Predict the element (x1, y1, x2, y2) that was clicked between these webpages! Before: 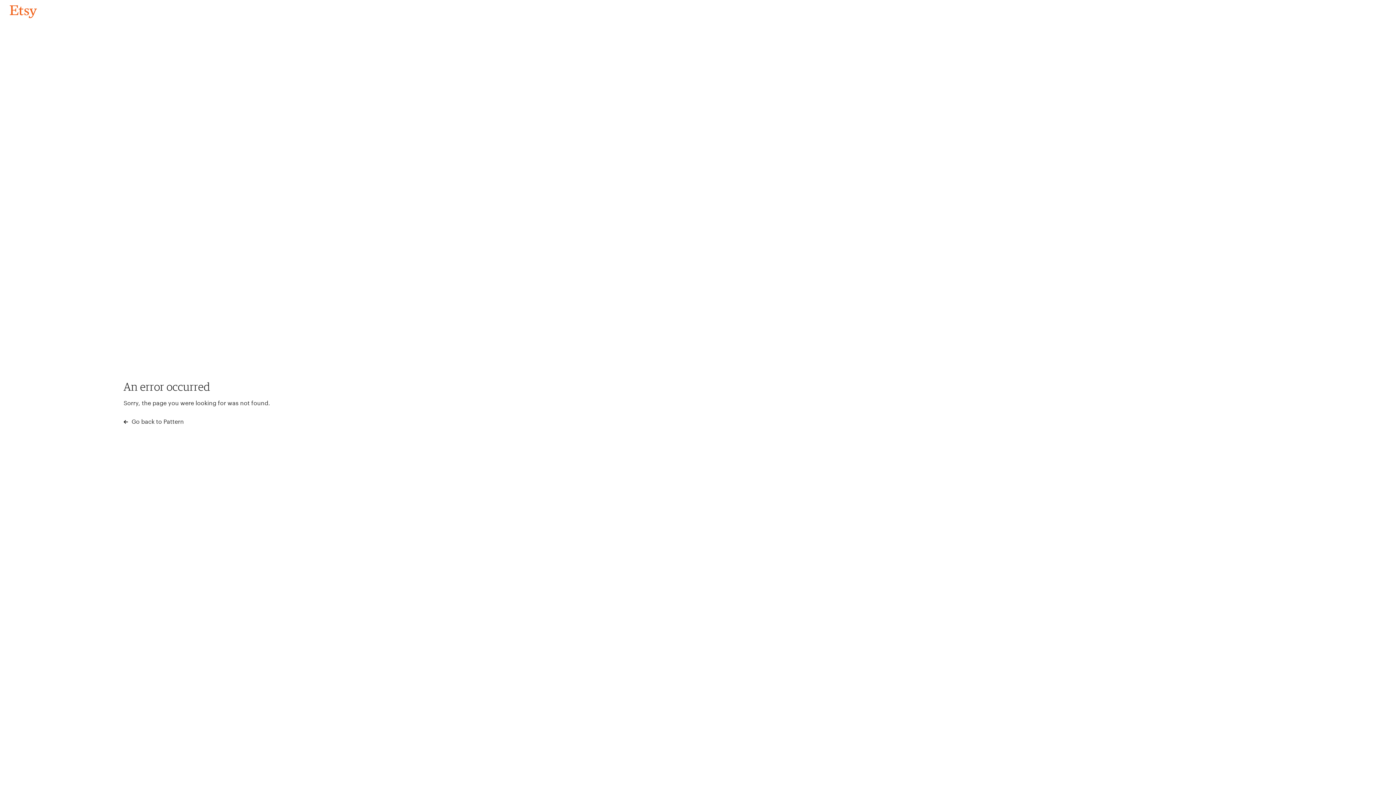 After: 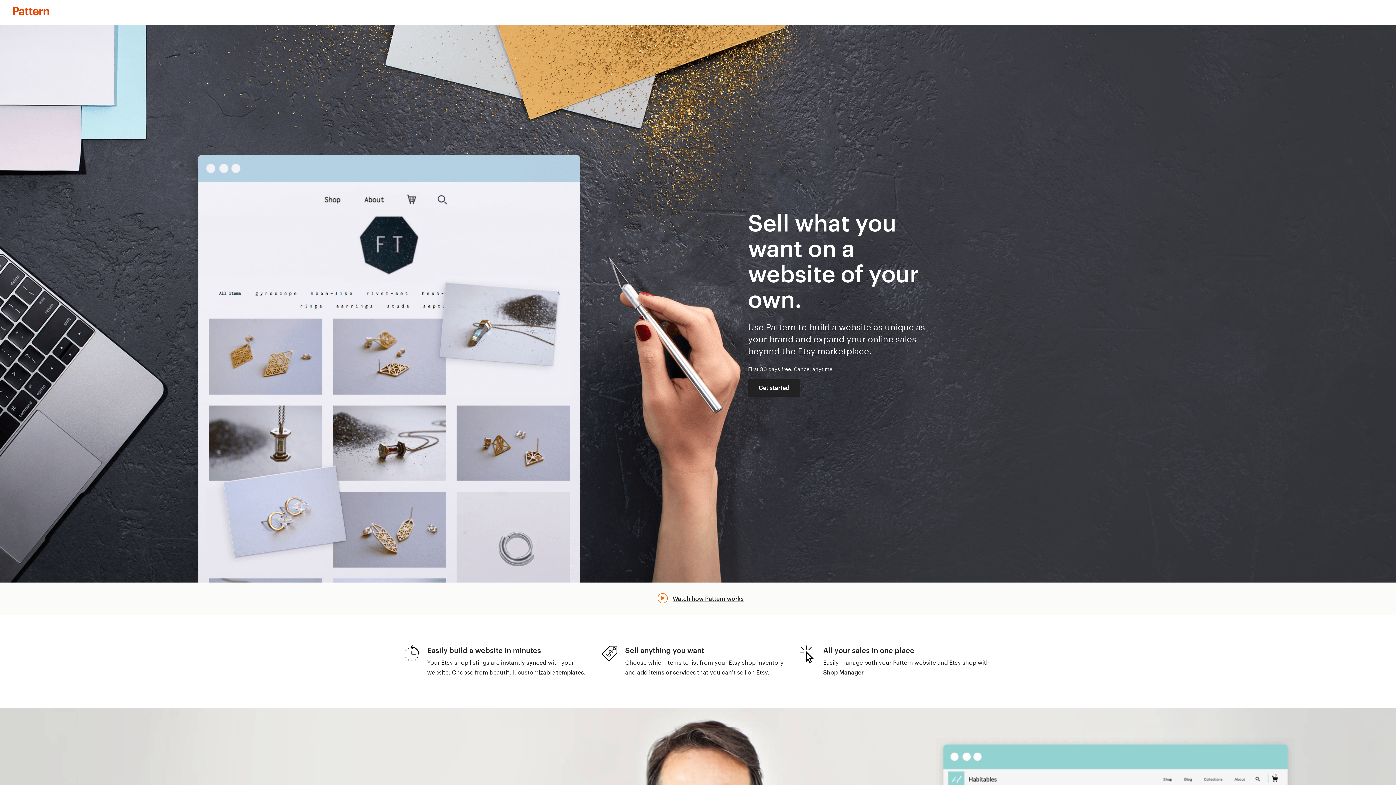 Action: label:  Go back to Pattern bbox: (123, 417, 183, 426)